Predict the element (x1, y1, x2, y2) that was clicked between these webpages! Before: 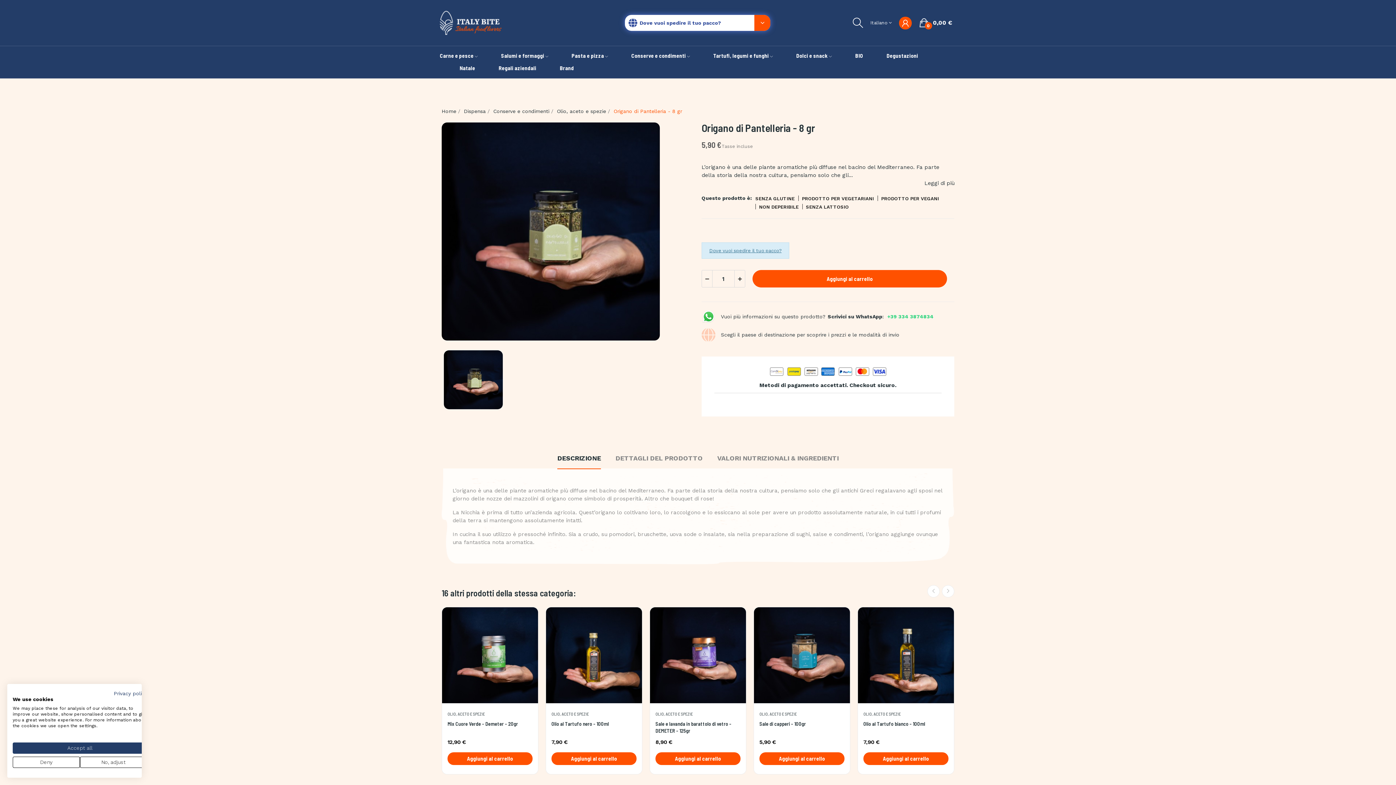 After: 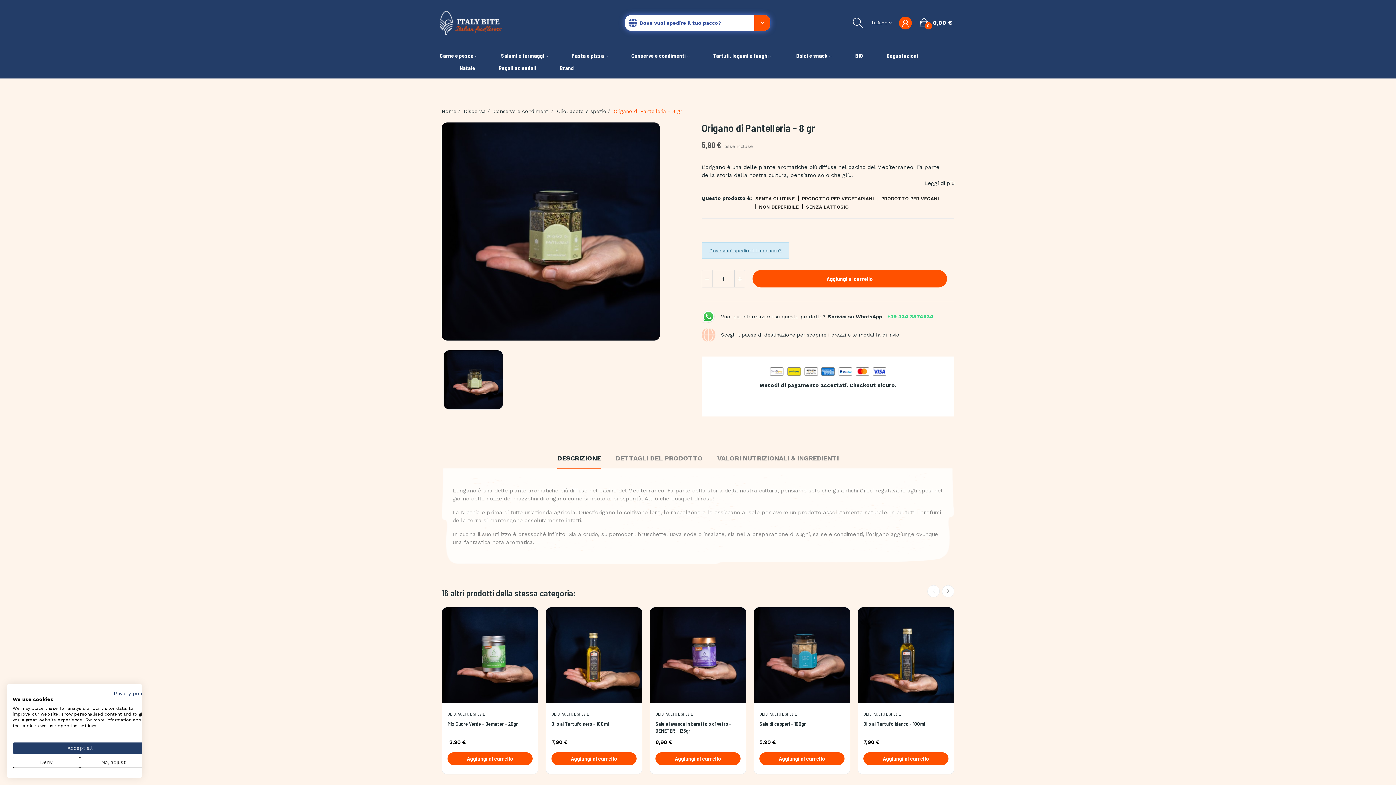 Action: bbox: (557, 453, 601, 468) label: DESCRIZIONE